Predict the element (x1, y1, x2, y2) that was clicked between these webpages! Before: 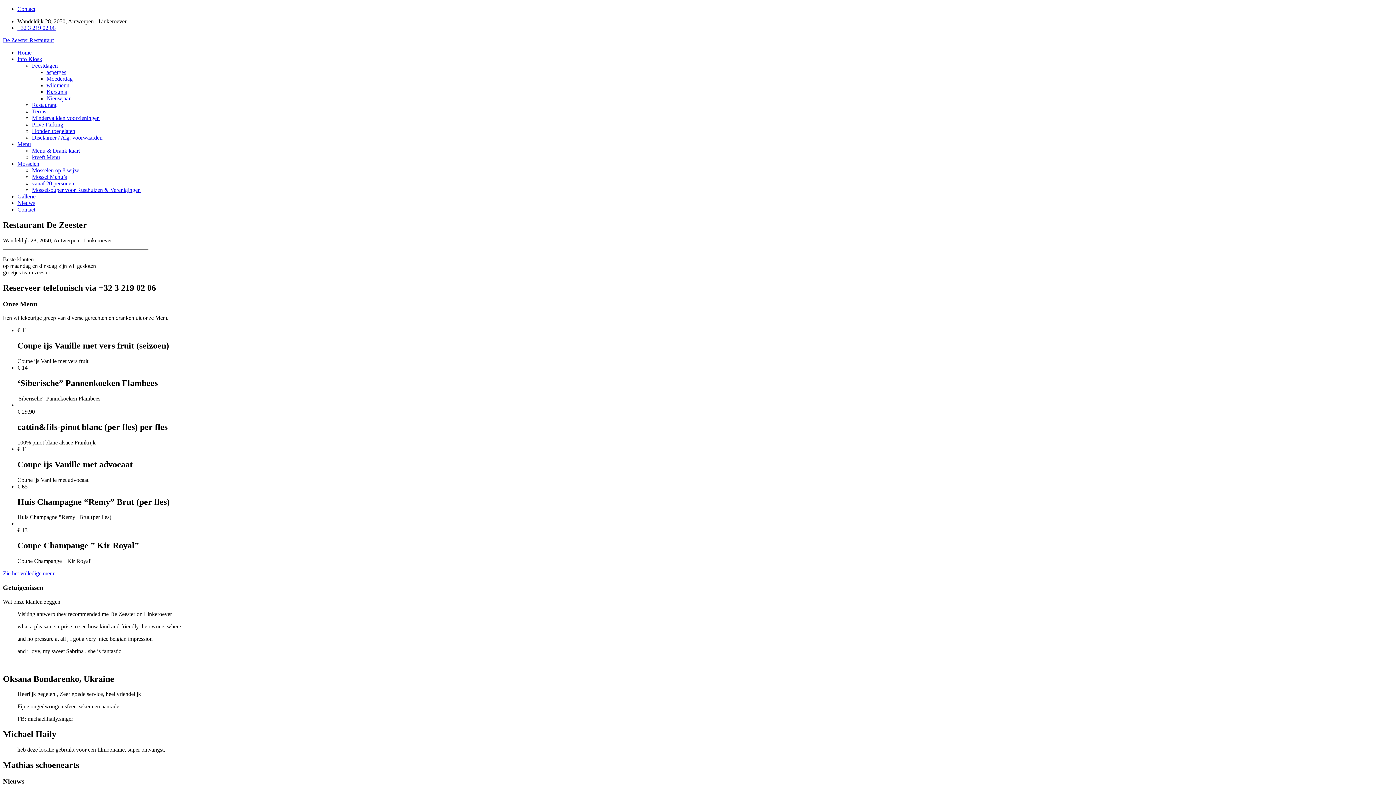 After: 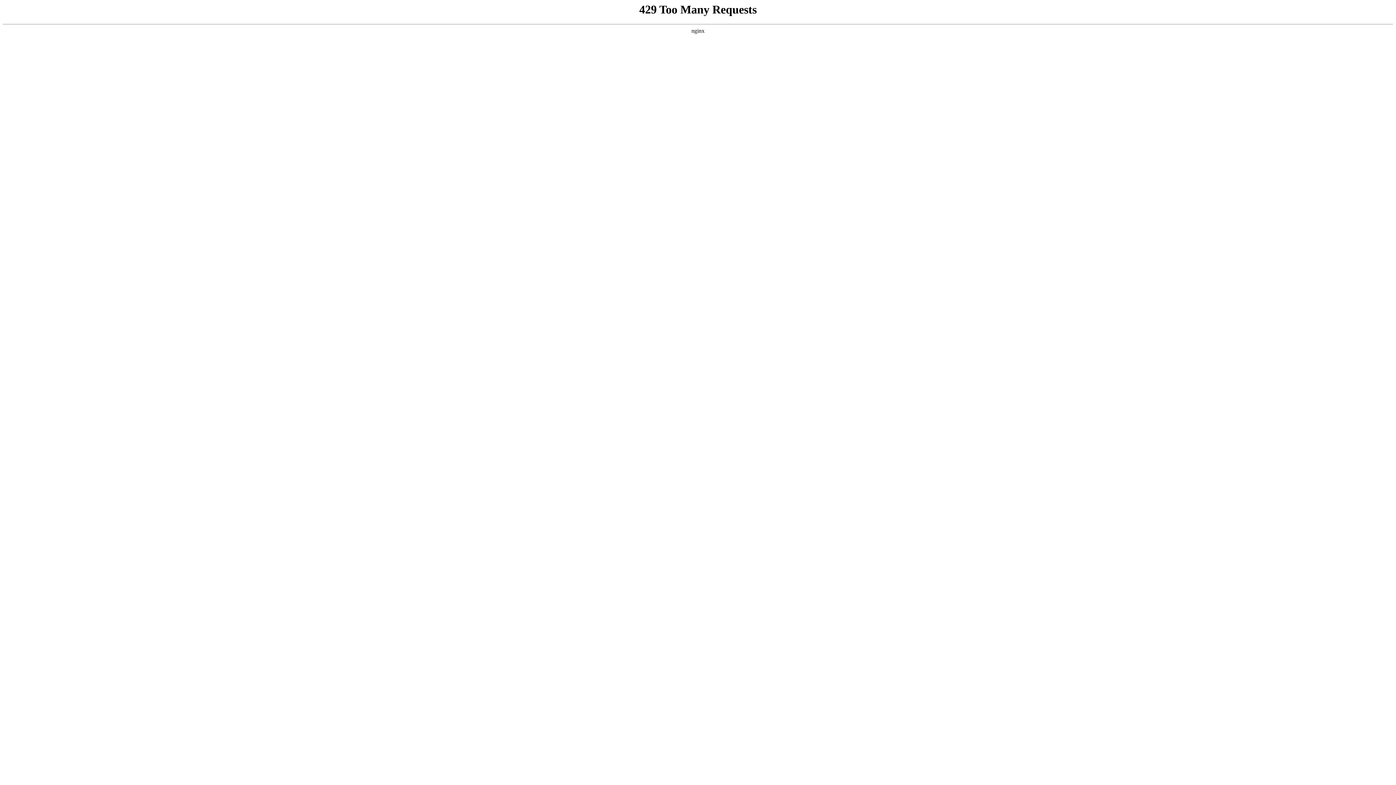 Action: label: Disclaimer / Alg. voorwaarden bbox: (32, 134, 102, 140)